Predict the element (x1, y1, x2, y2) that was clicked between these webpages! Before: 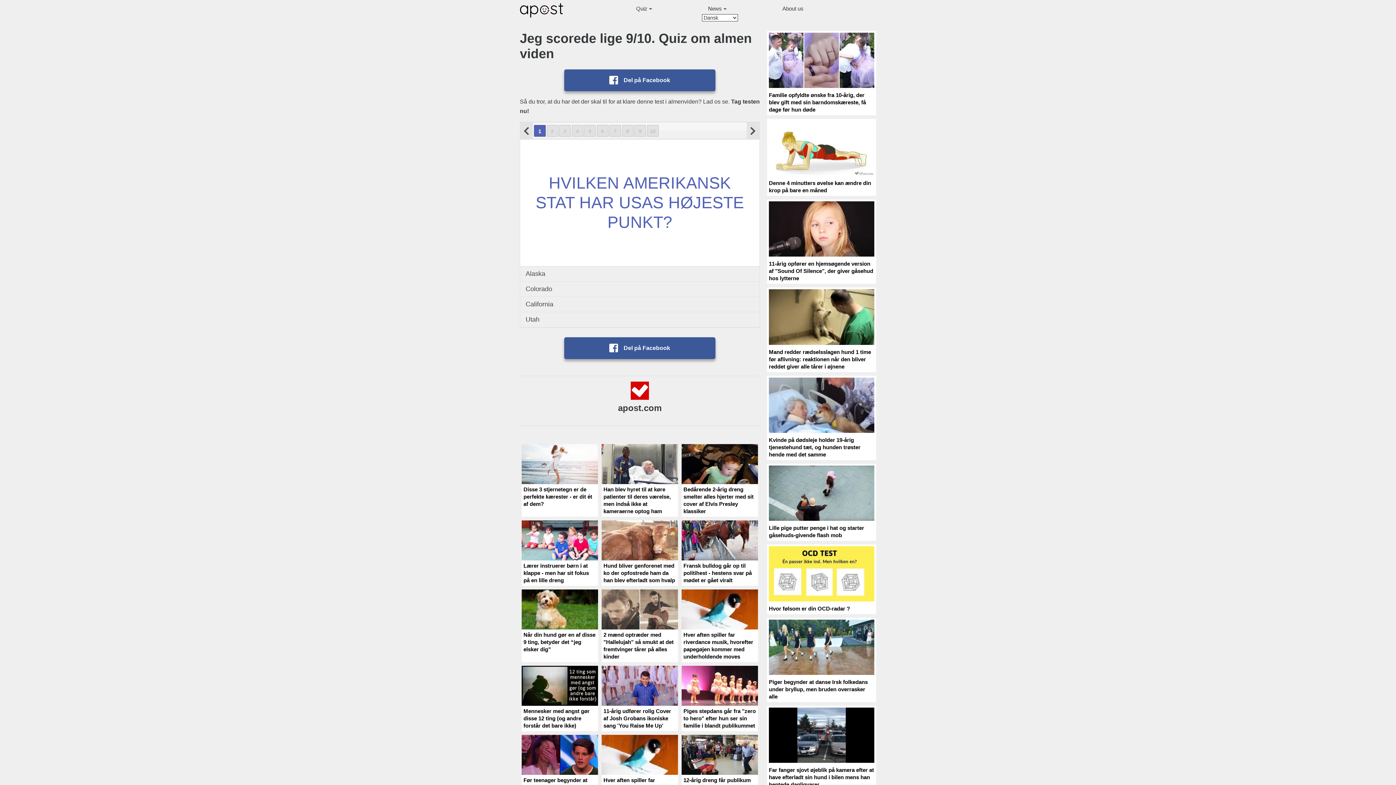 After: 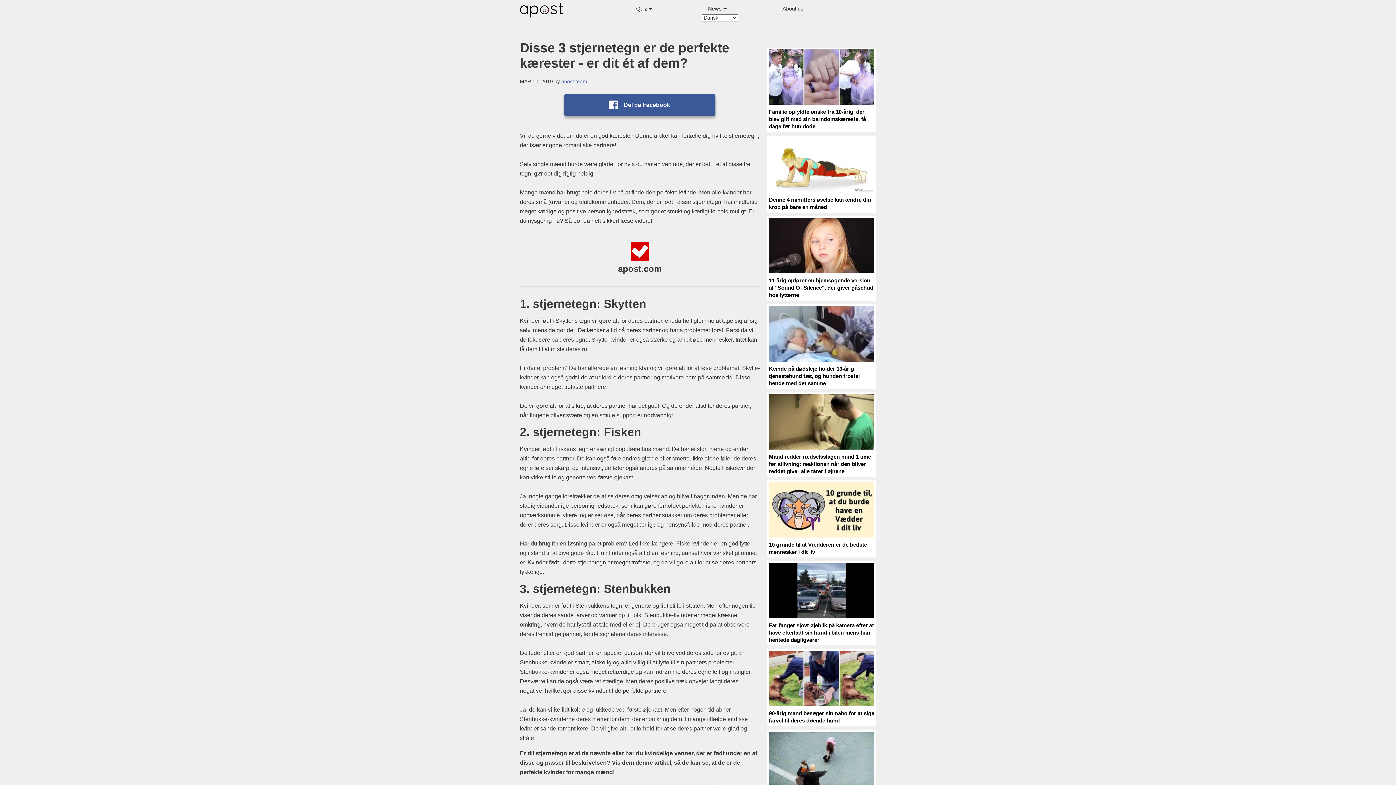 Action: bbox: (523, 444, 596, 507) label: LOADING...
Disse 3 stjernetegn er de perfekte kærester - er dit ét af dem?